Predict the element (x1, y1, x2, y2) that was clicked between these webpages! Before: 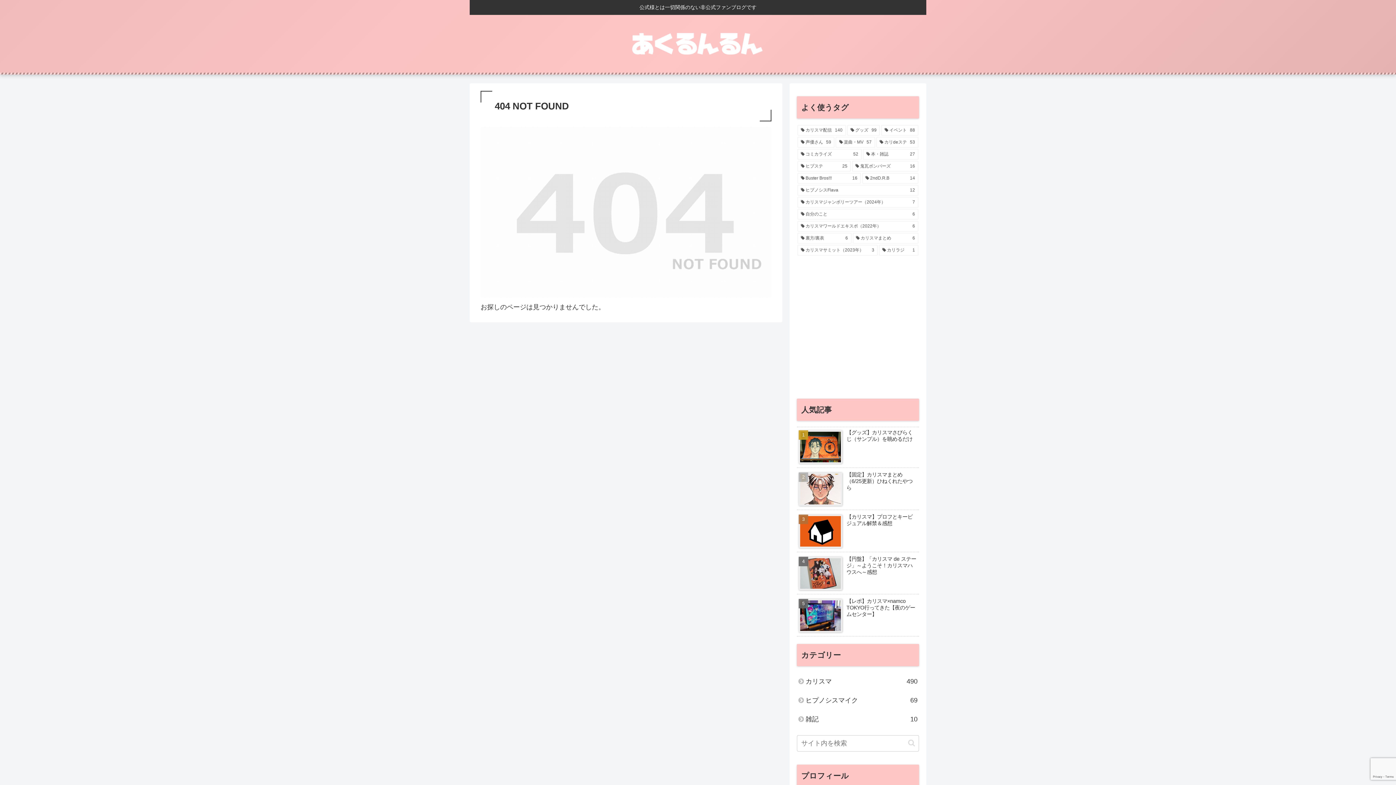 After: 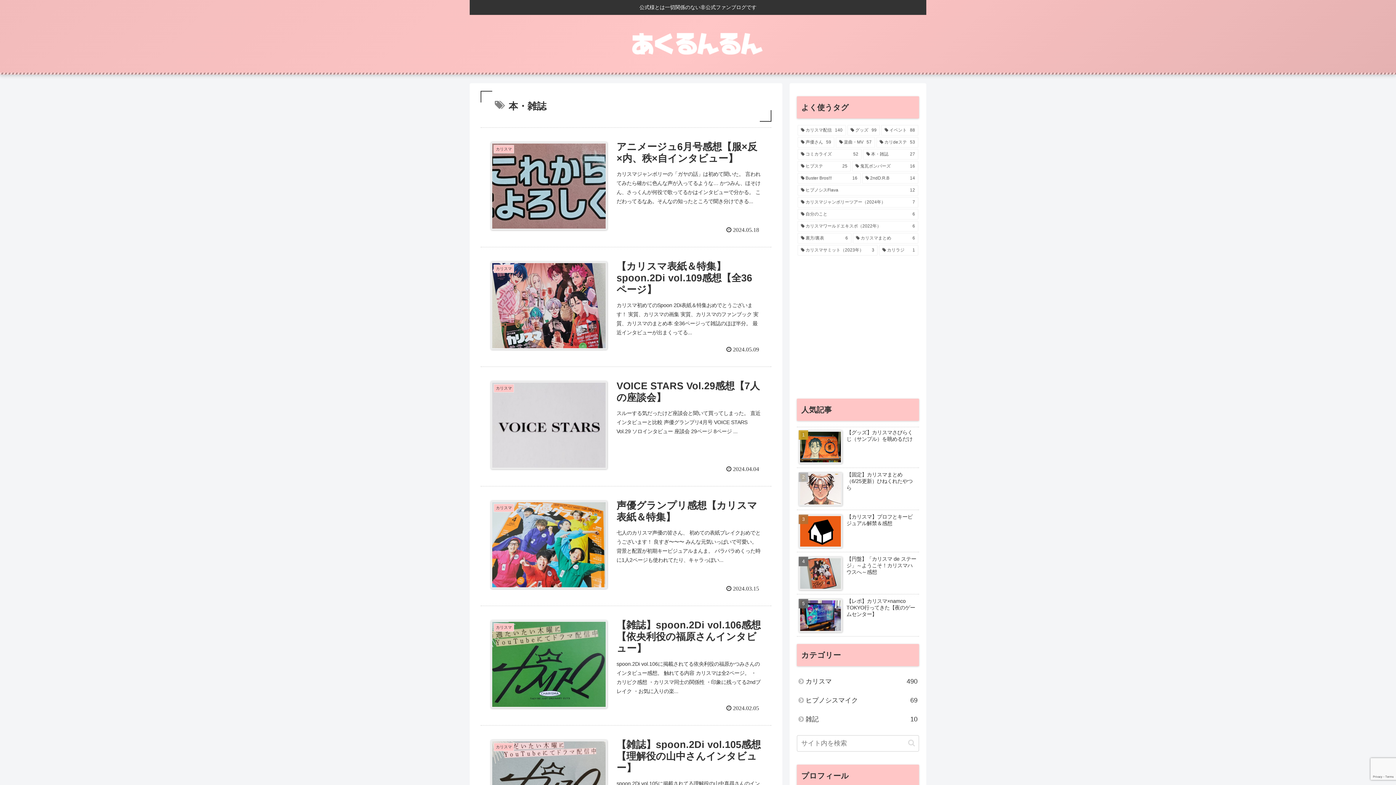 Action: bbox: (863, 148, 918, 159) label: 本・雑誌 (27個の項目)